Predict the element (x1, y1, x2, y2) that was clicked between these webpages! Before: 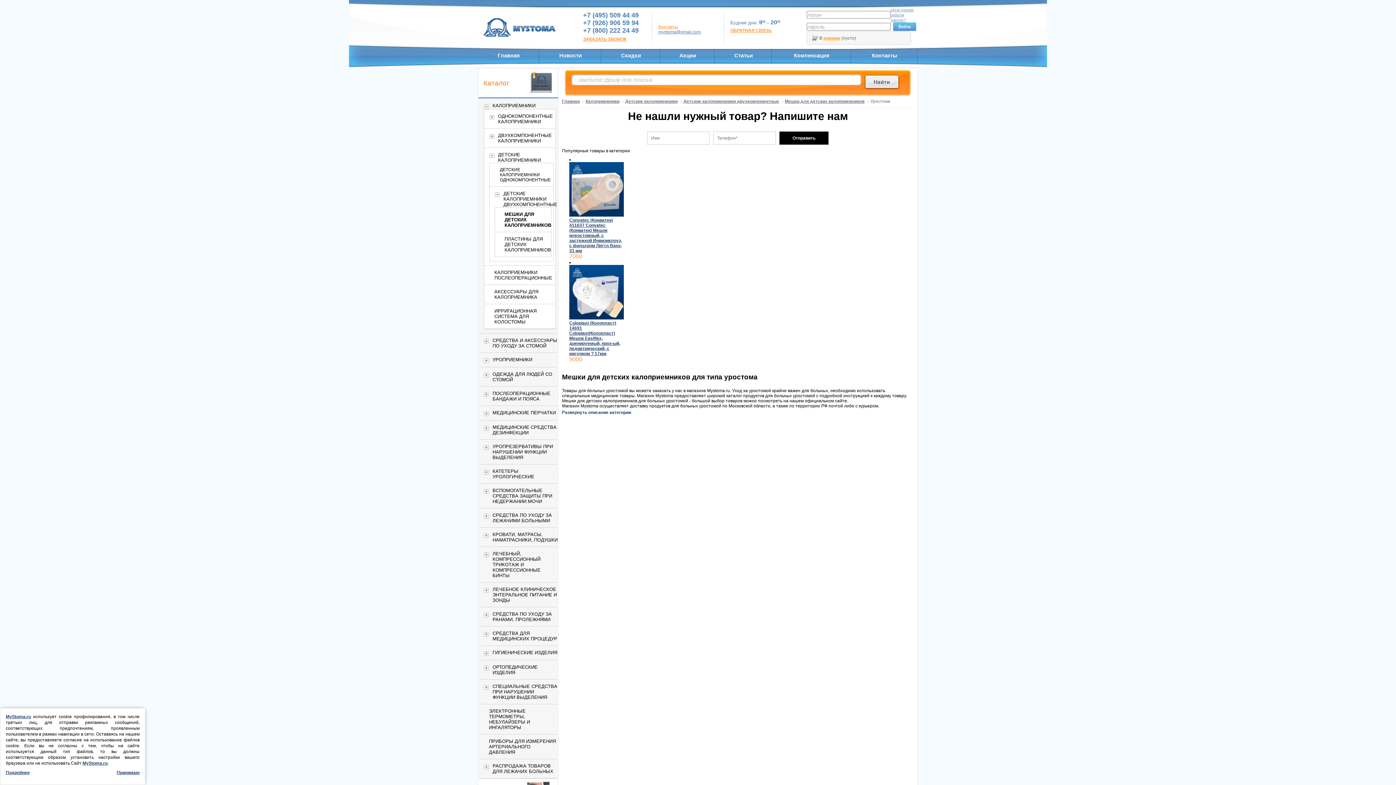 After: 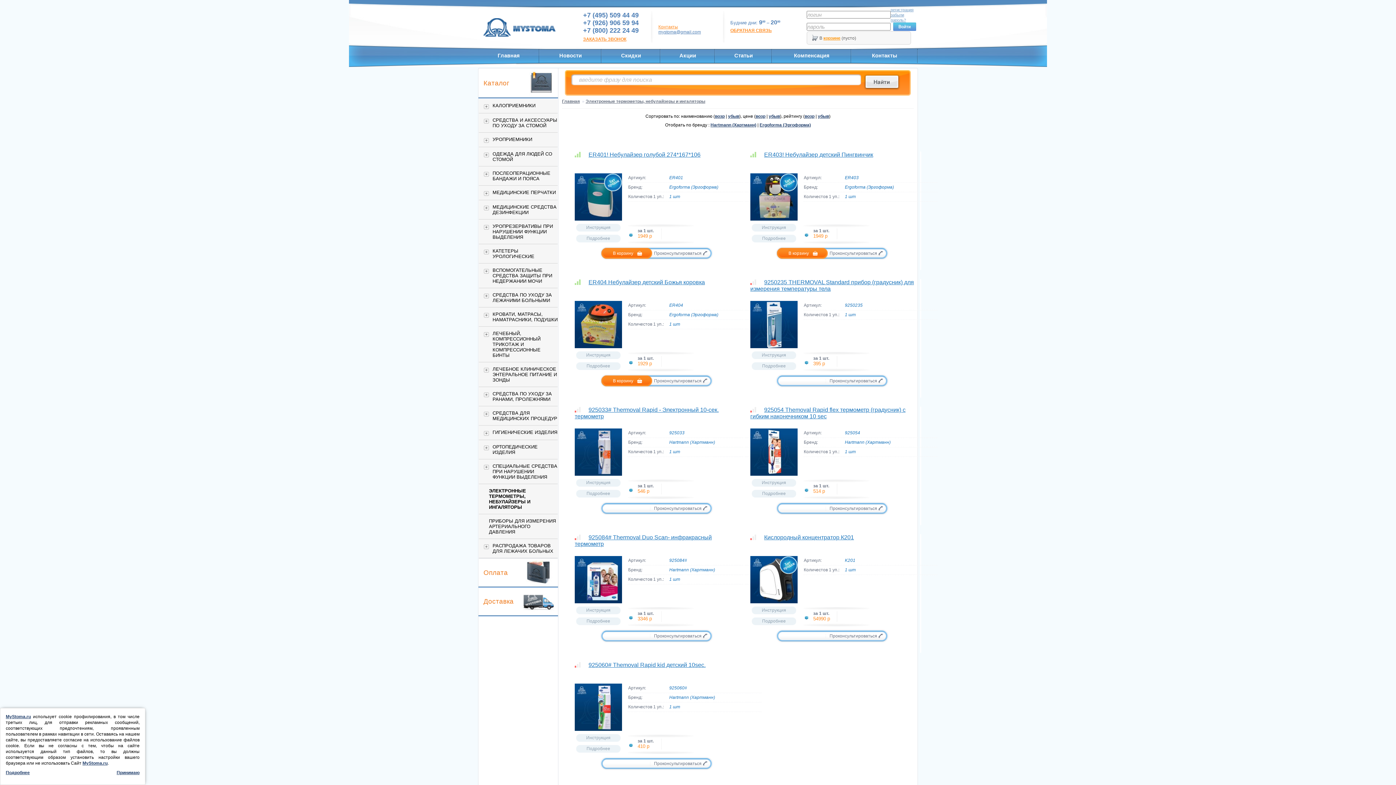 Action: label: ЭЛЕКТРОННЫЕ ТЕРМОМЕТРЫ, НЕБУЛАЙЗЕРЫ И ИНГАЛЯТОРЫ bbox: (489, 708, 530, 730)